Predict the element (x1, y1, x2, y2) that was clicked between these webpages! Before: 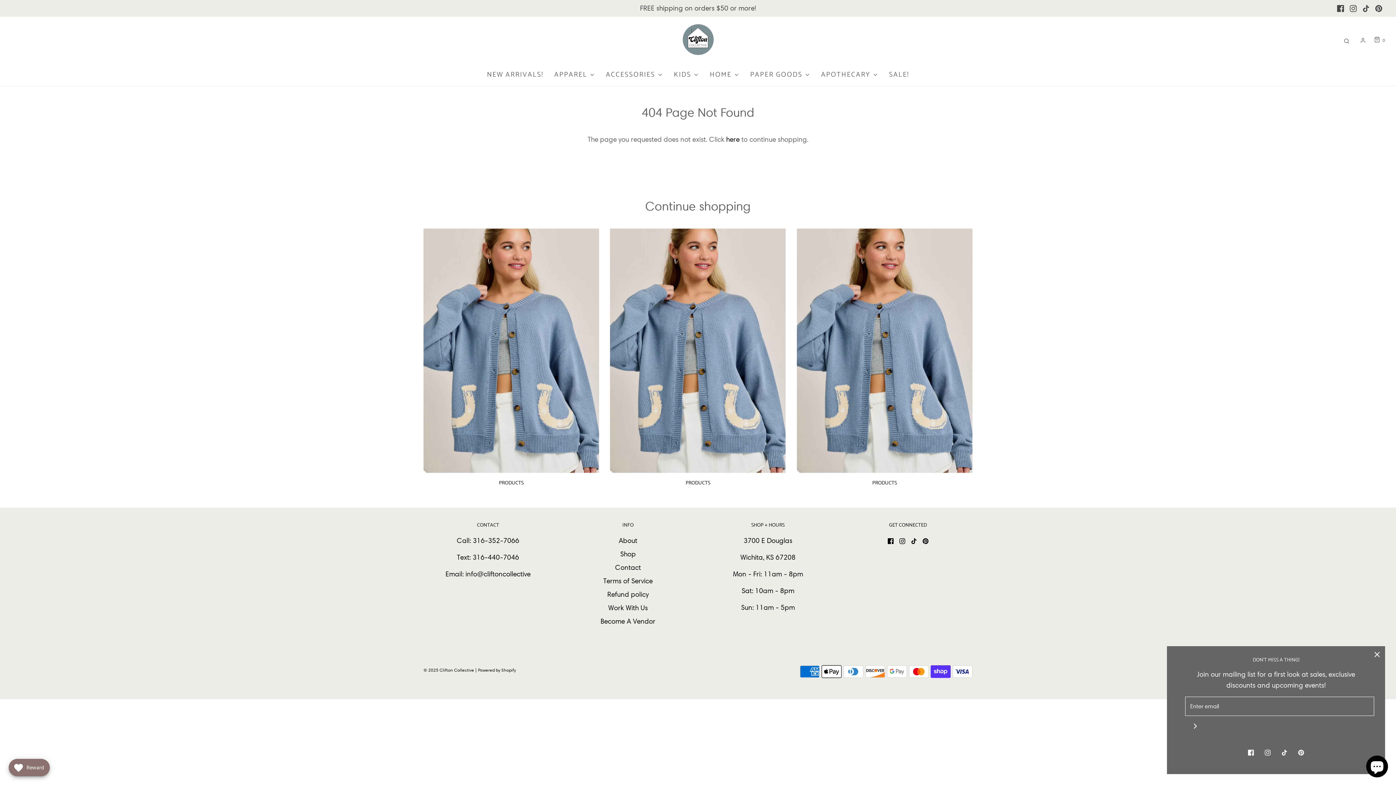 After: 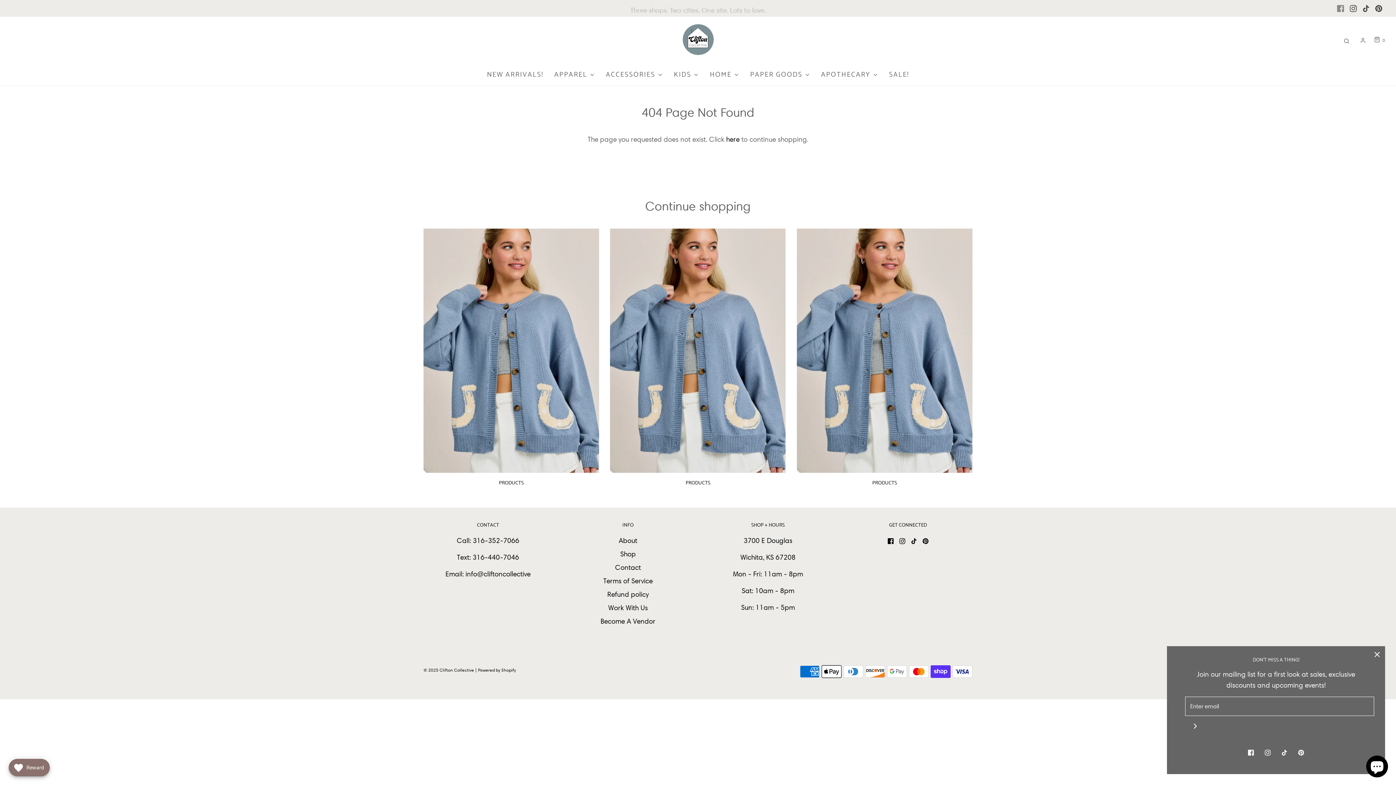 Action: bbox: (1334, 2, 1347, 14)